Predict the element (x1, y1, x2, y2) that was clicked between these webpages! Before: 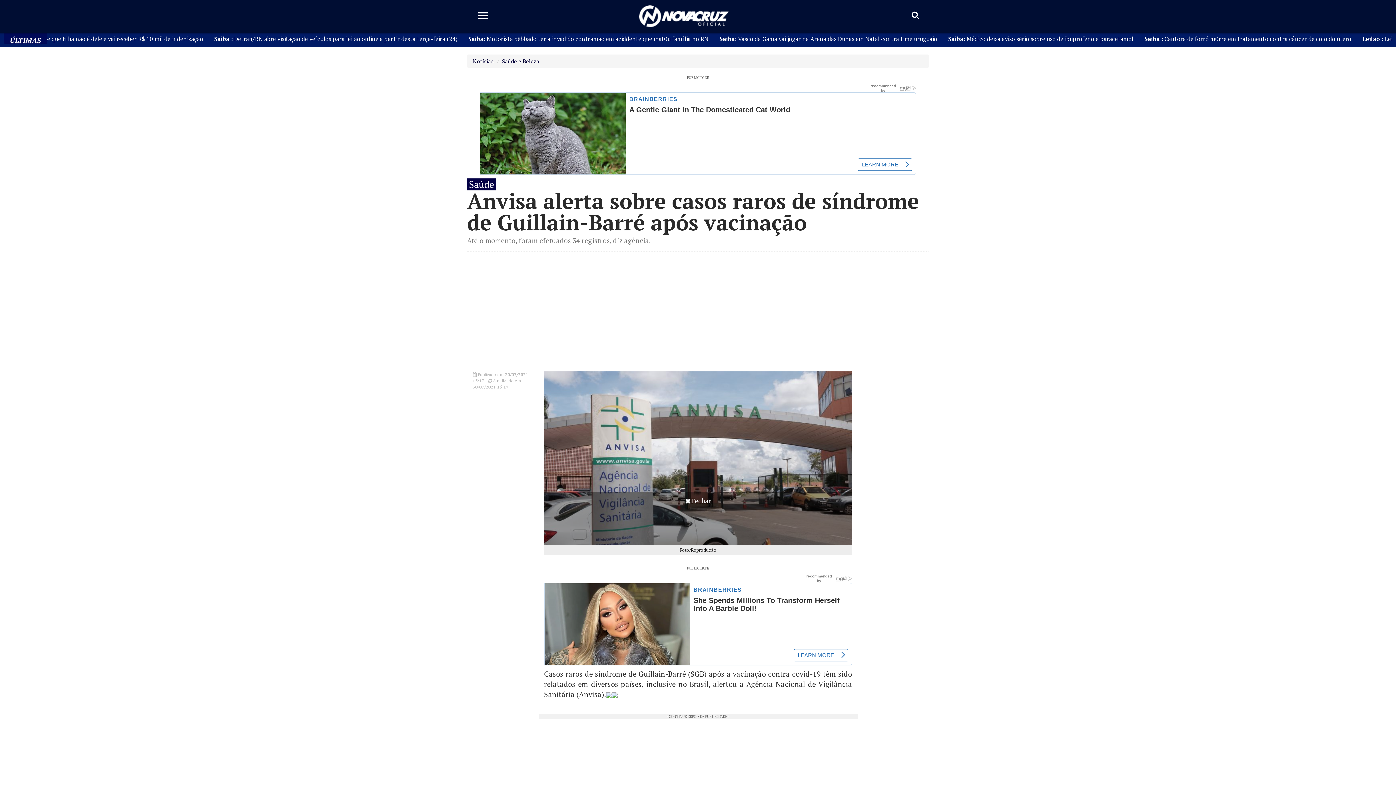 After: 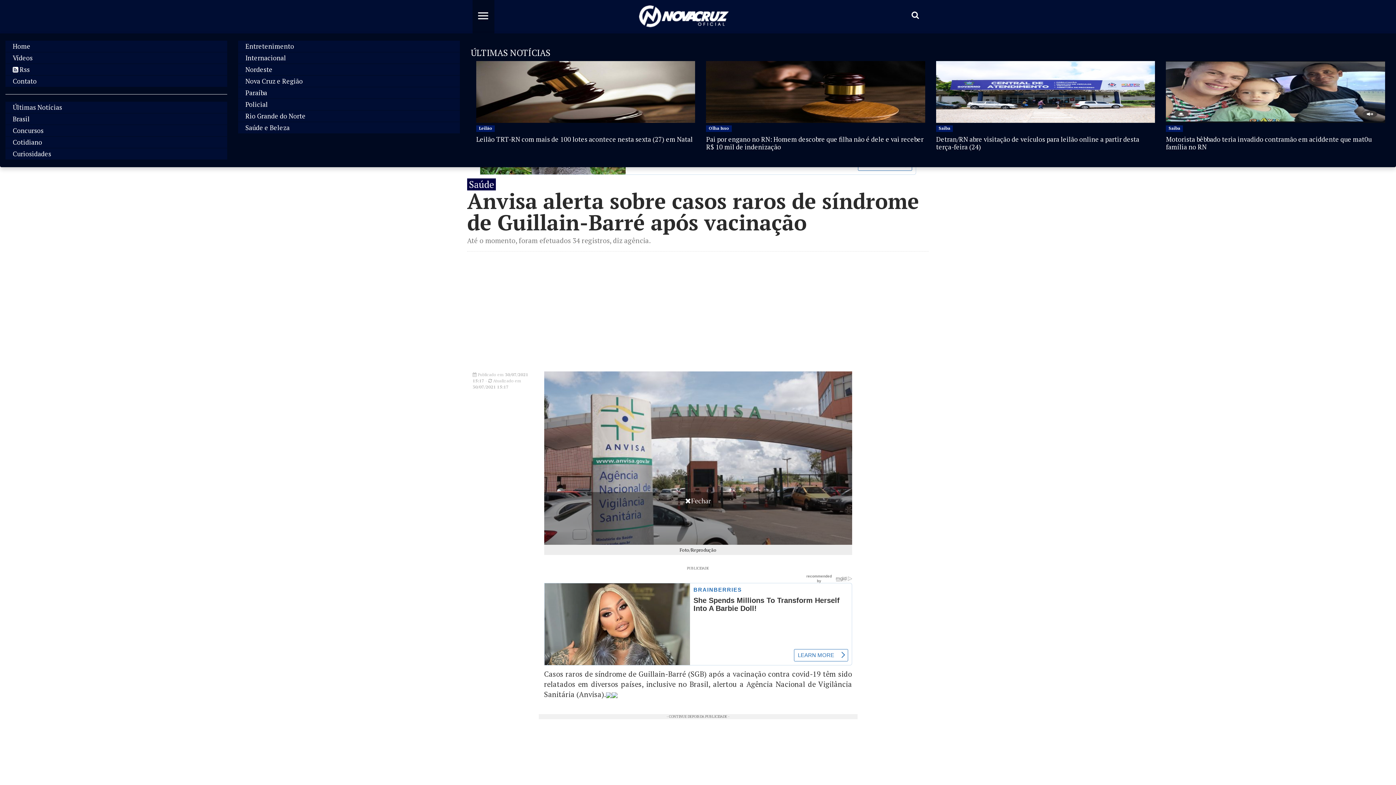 Action: bbox: (472, 0, 494, 33)